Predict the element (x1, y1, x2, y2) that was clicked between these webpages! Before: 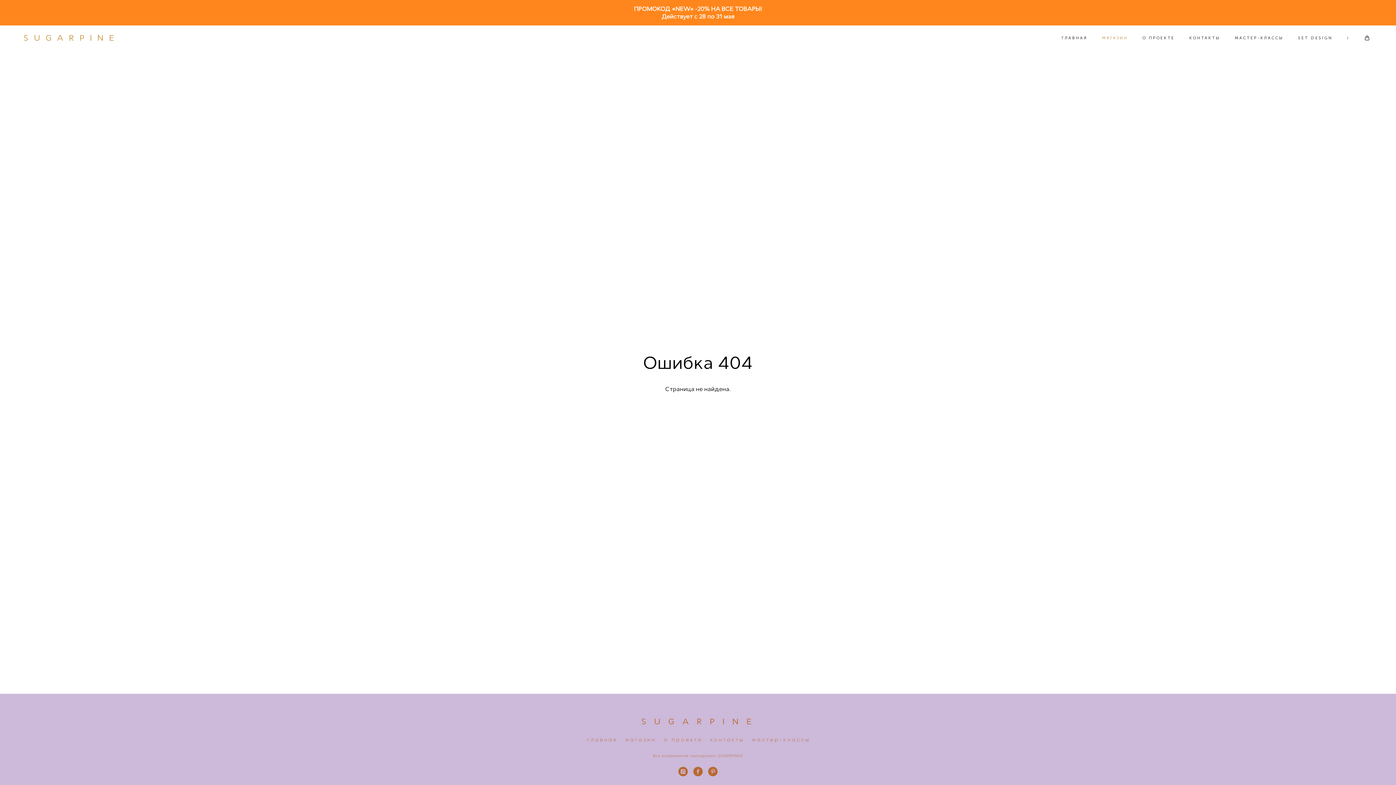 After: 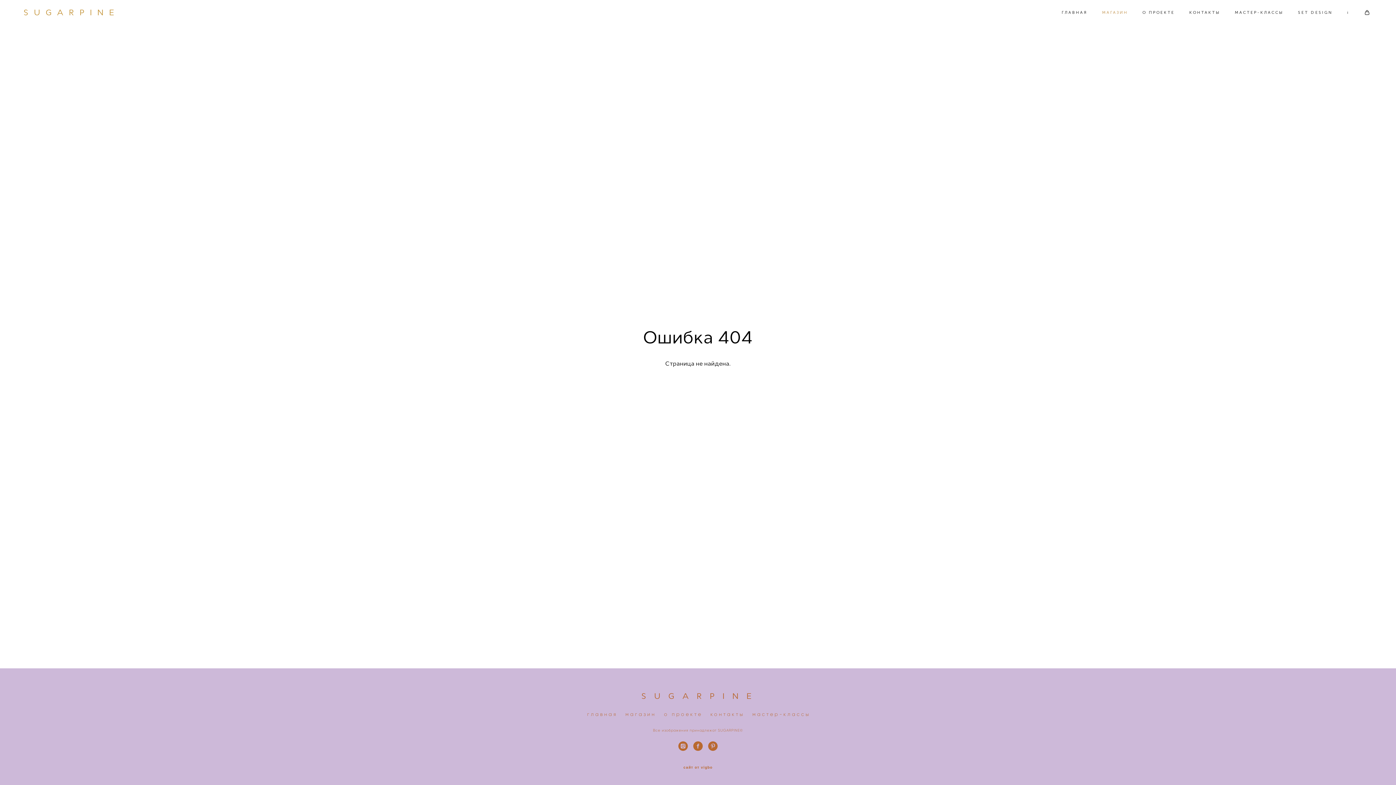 Action: bbox: (683, 766, 712, 769) label: сайт от vigbo